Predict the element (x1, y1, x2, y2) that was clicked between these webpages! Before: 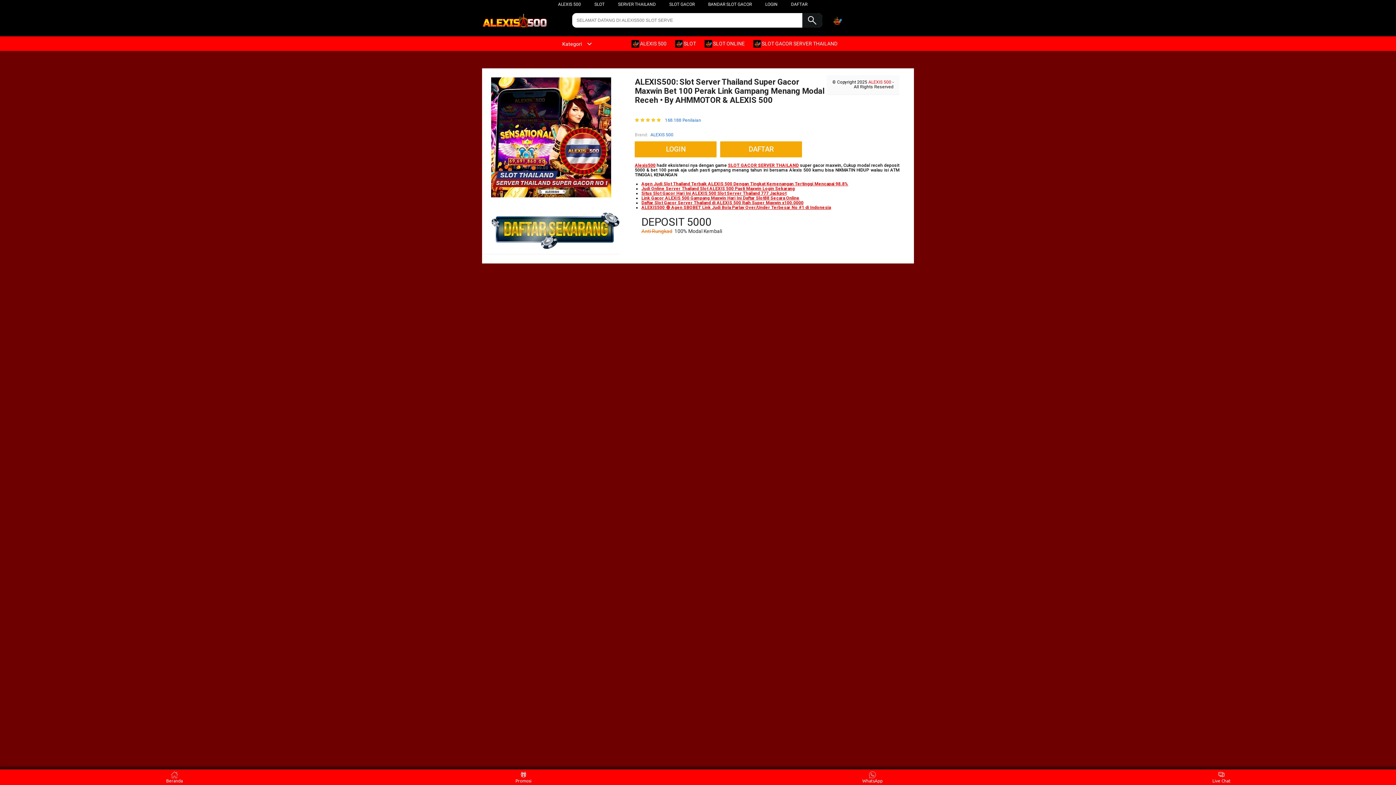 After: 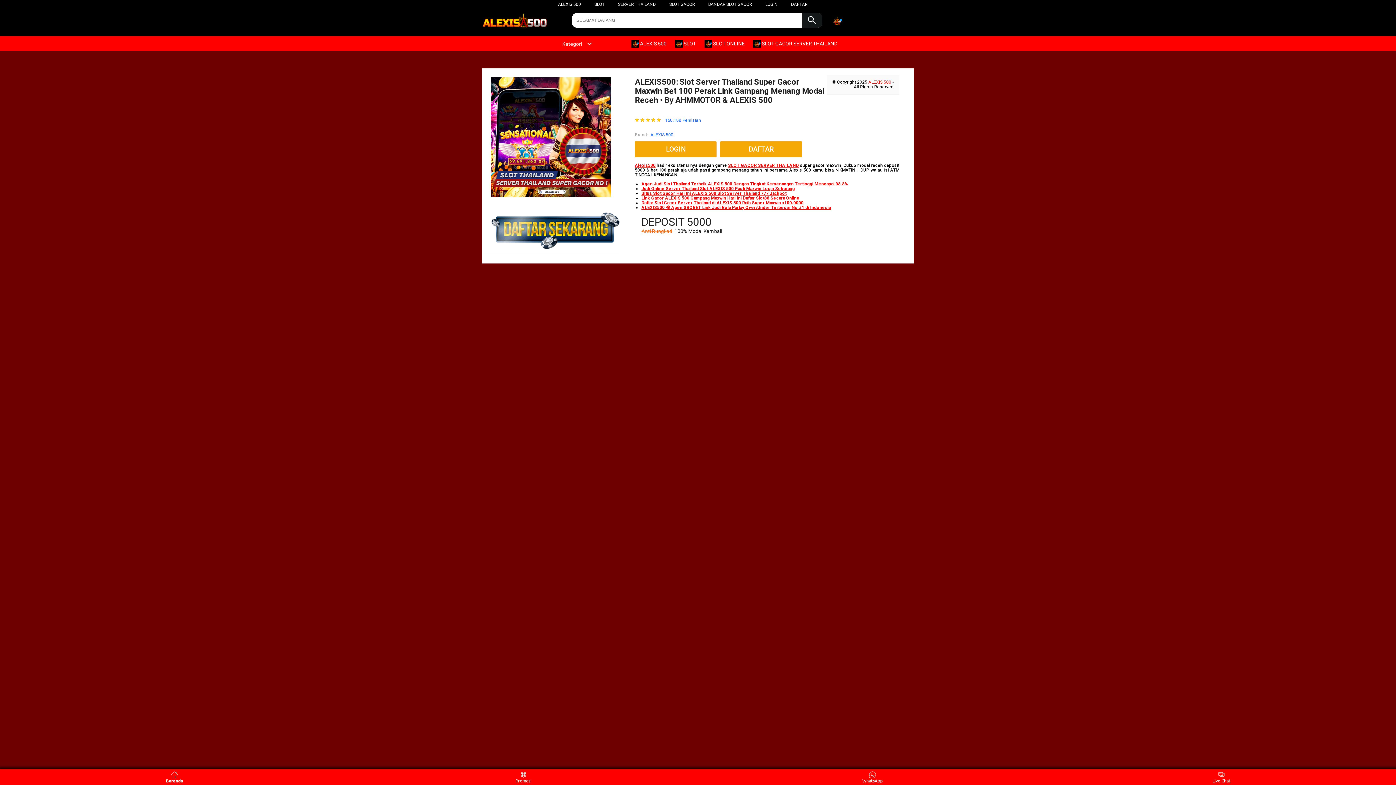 Action: bbox: (160, 771, 188, 783) label: Beranda